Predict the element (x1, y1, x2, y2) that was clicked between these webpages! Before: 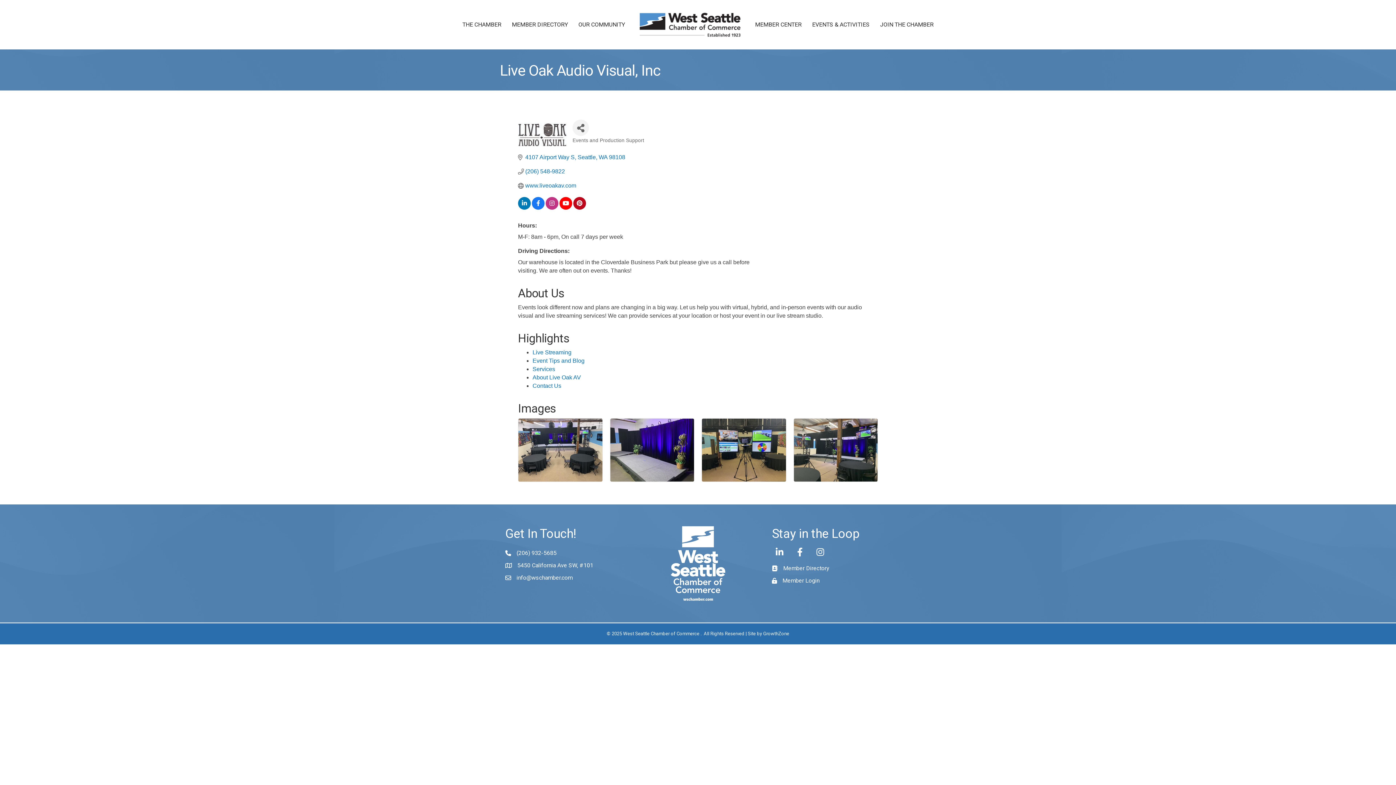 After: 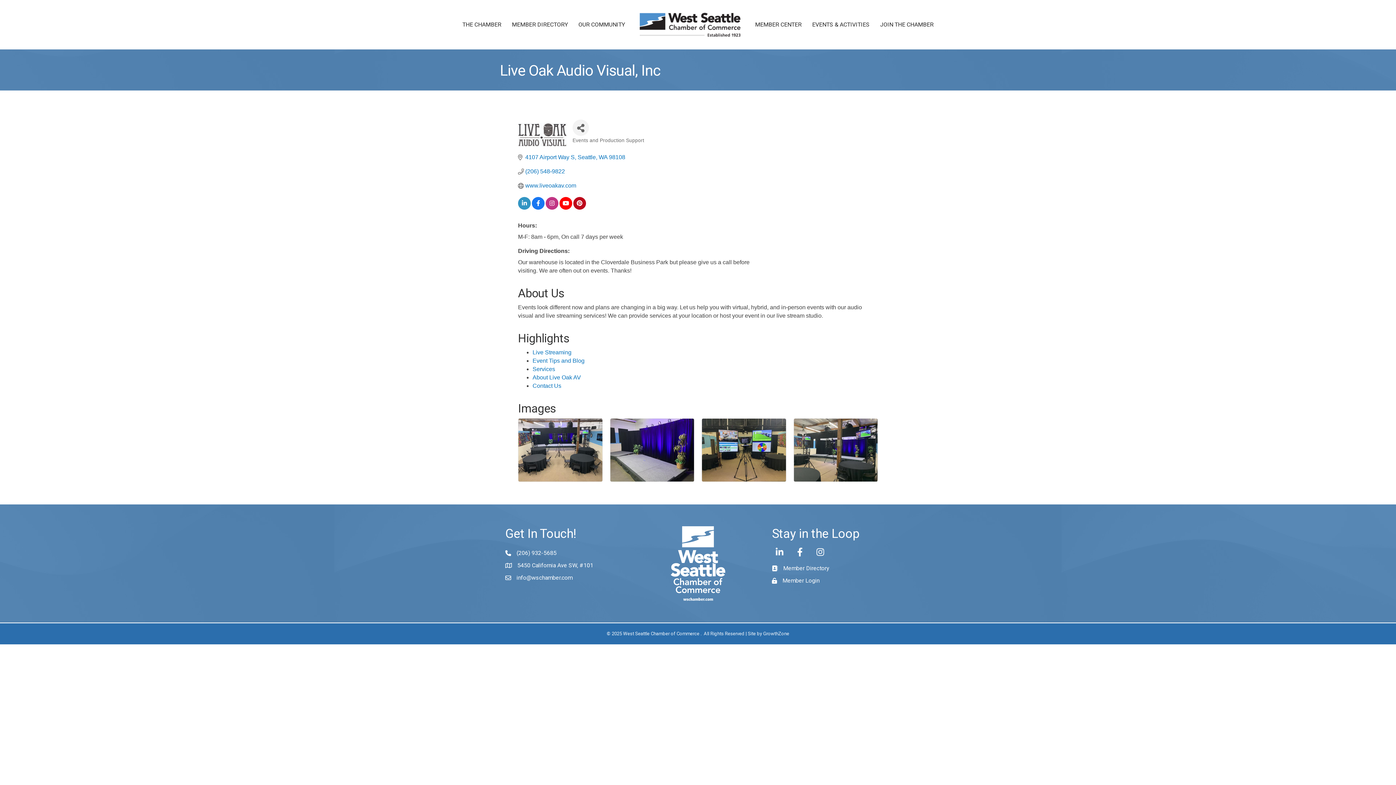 Action: bbox: (518, 201, 530, 207)